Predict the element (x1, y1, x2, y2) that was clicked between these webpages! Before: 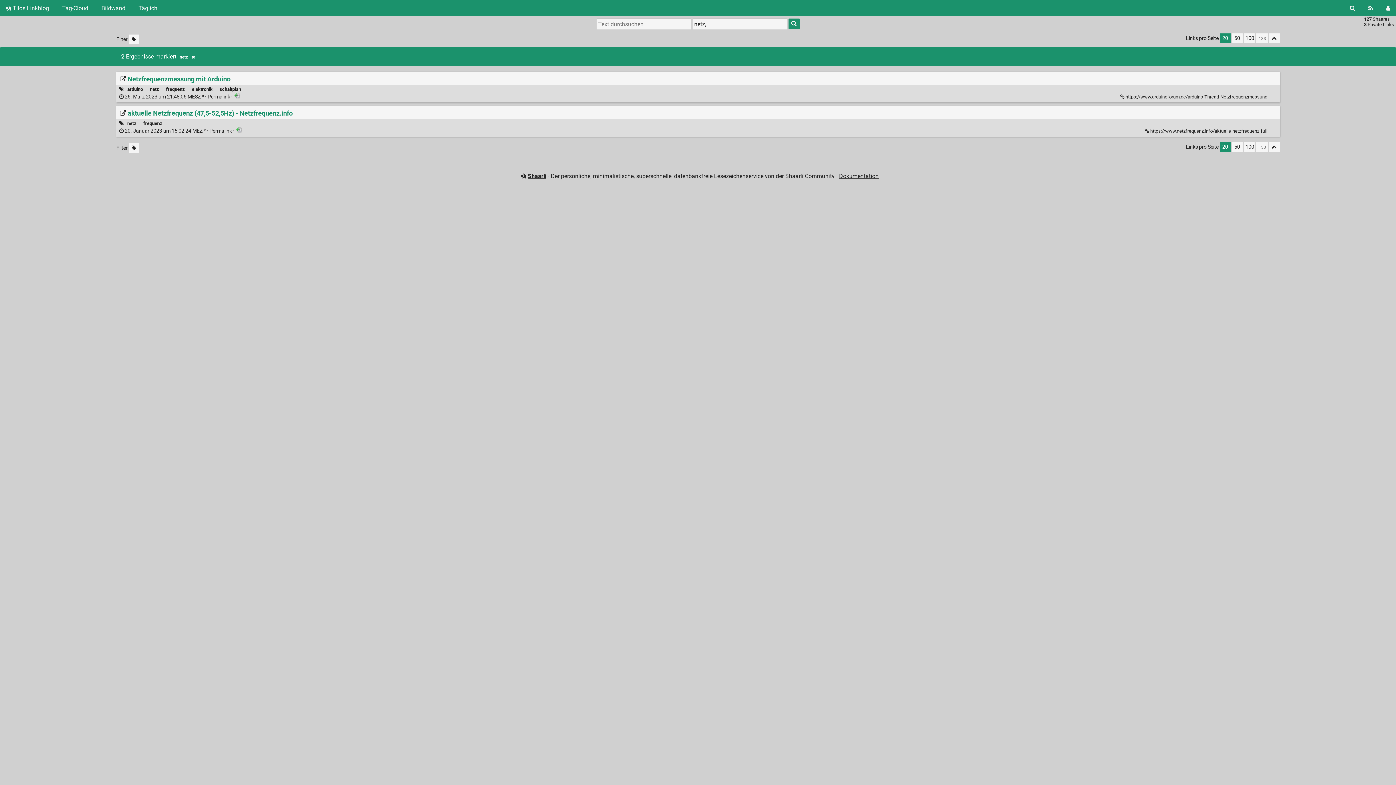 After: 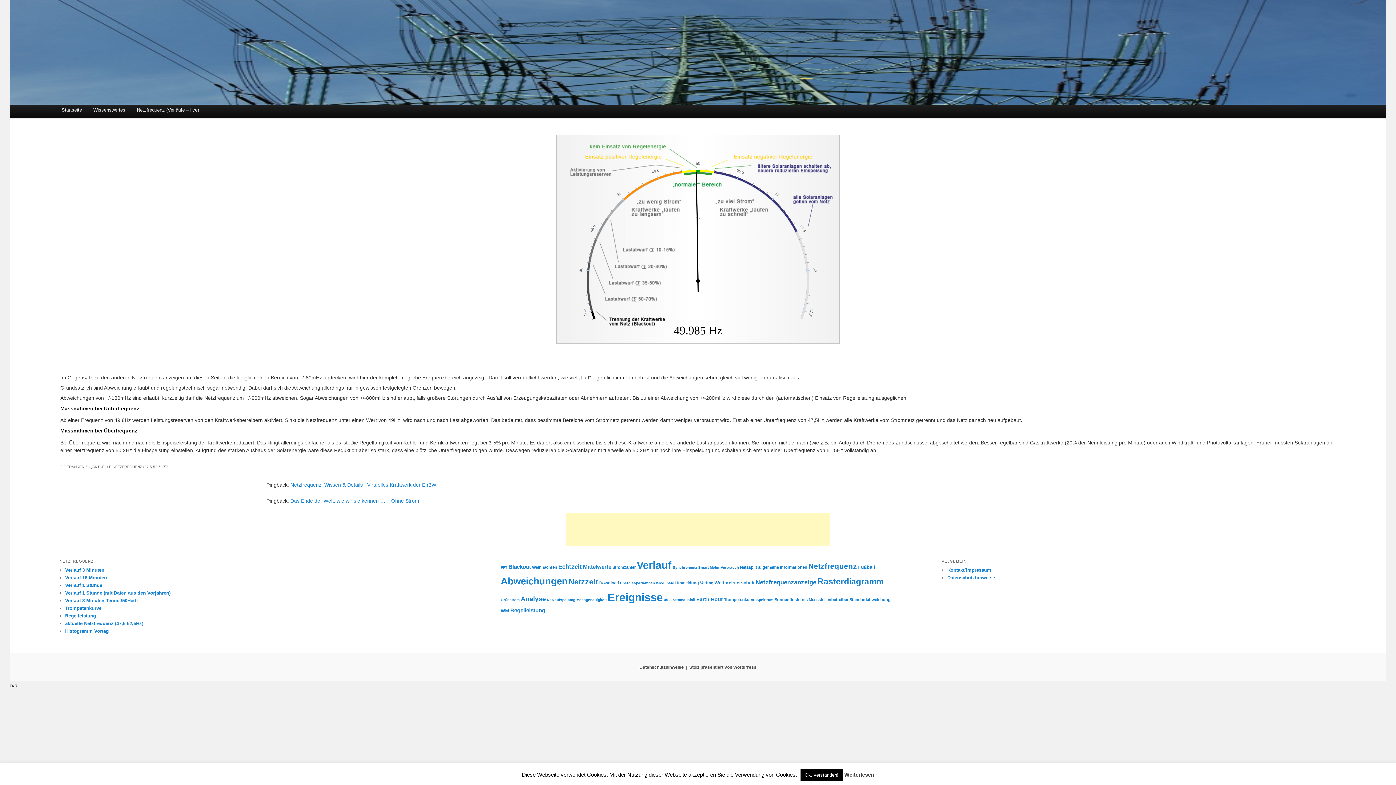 Action: bbox: (1145, 128, 1268, 133) label: aktuelle Netzfrequenz (47,5-52,5Hz) - Netzfrequenz.info